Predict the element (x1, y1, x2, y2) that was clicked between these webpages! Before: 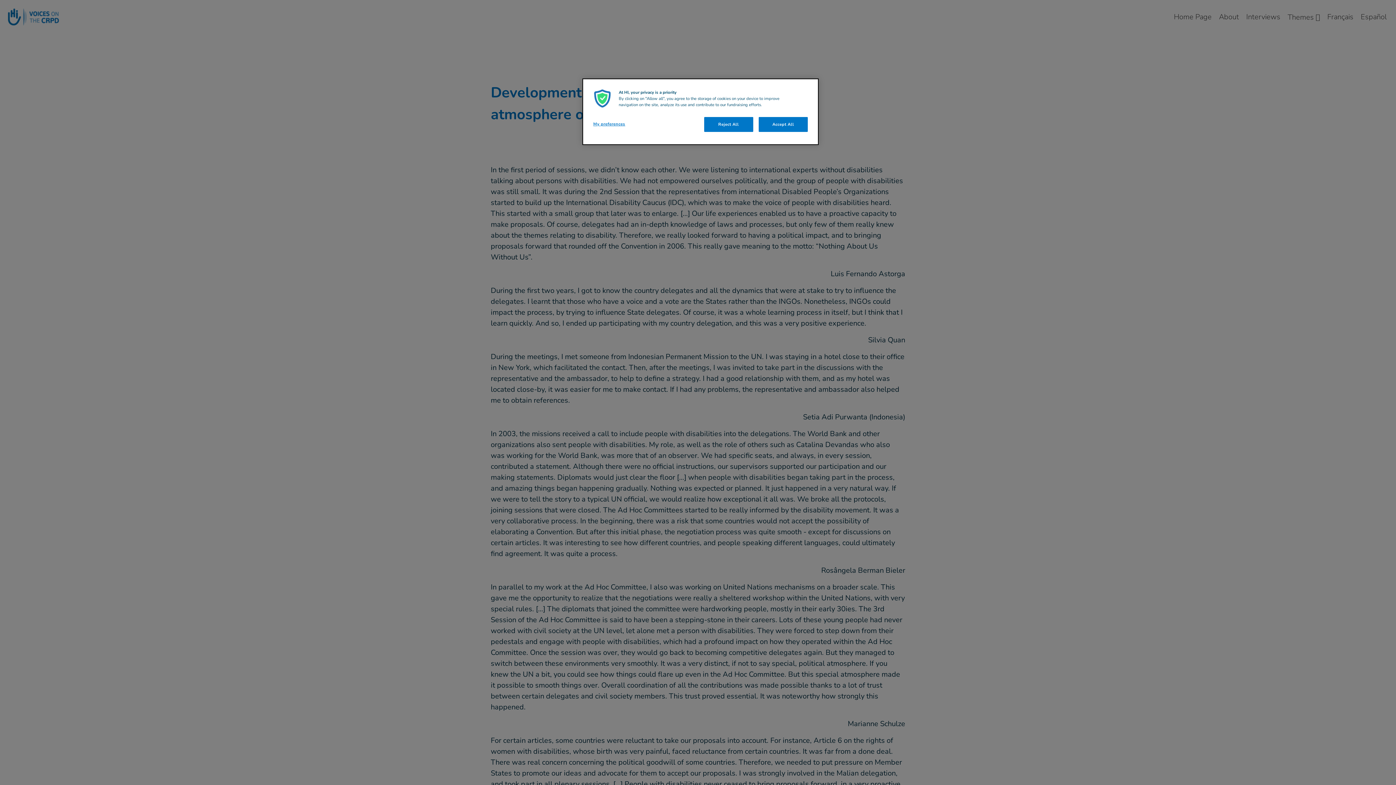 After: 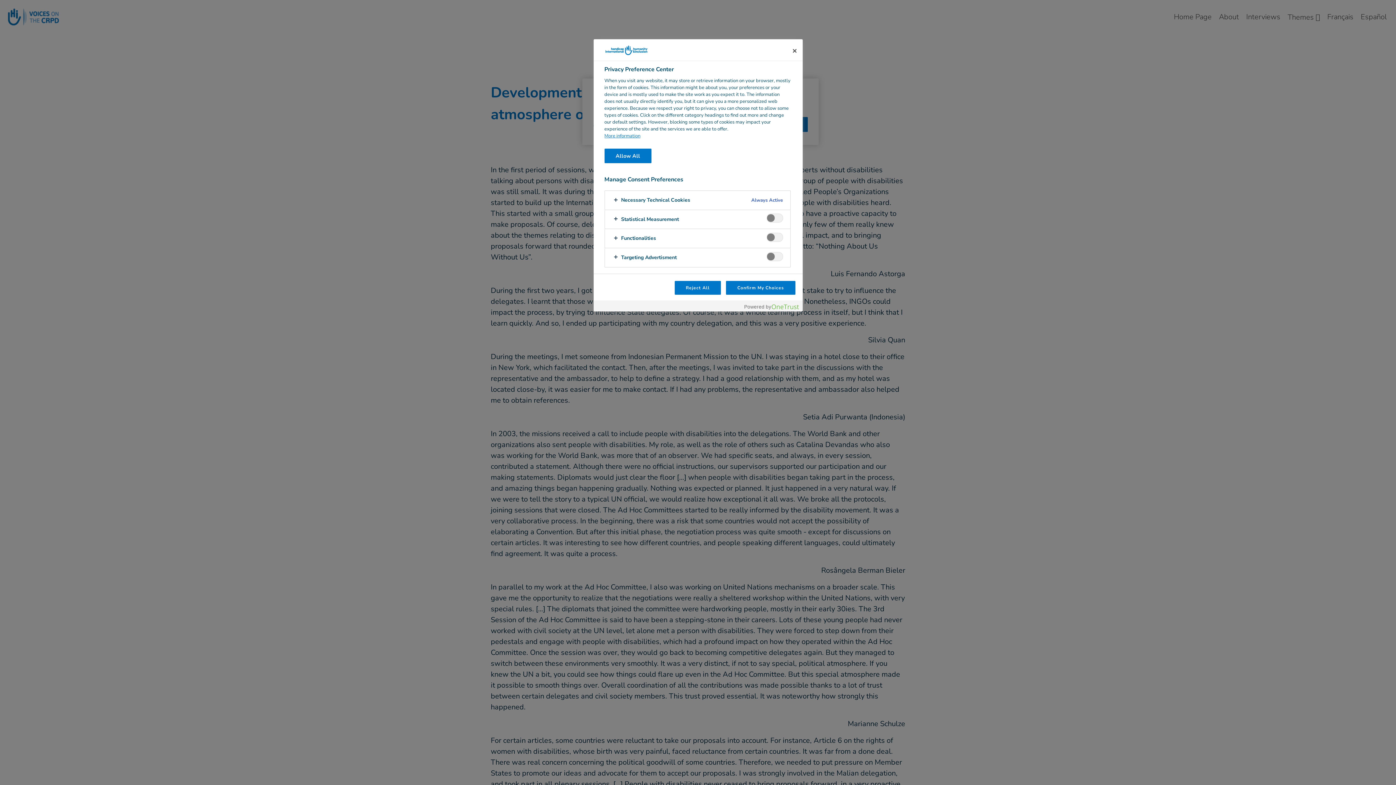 Action: bbox: (593, 117, 642, 131) label: My preferences